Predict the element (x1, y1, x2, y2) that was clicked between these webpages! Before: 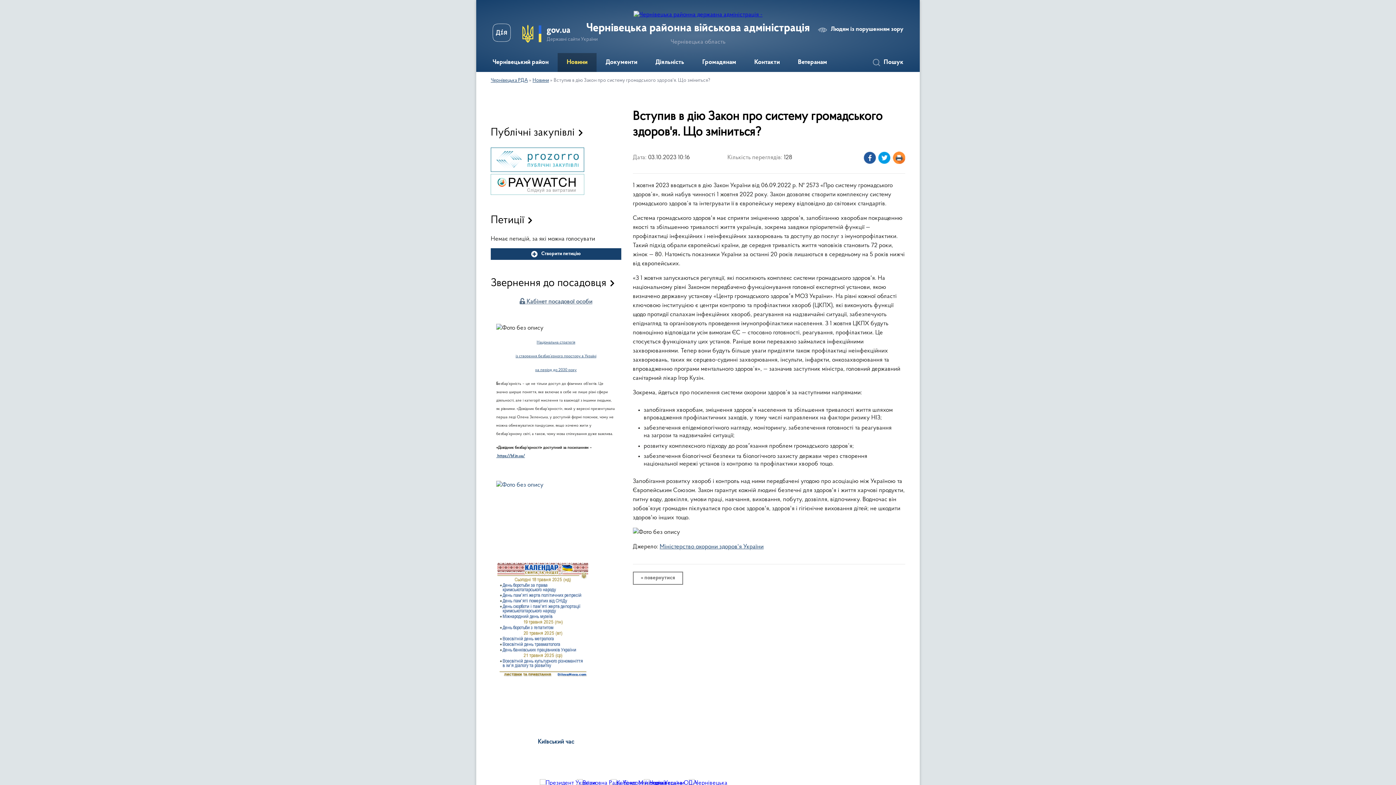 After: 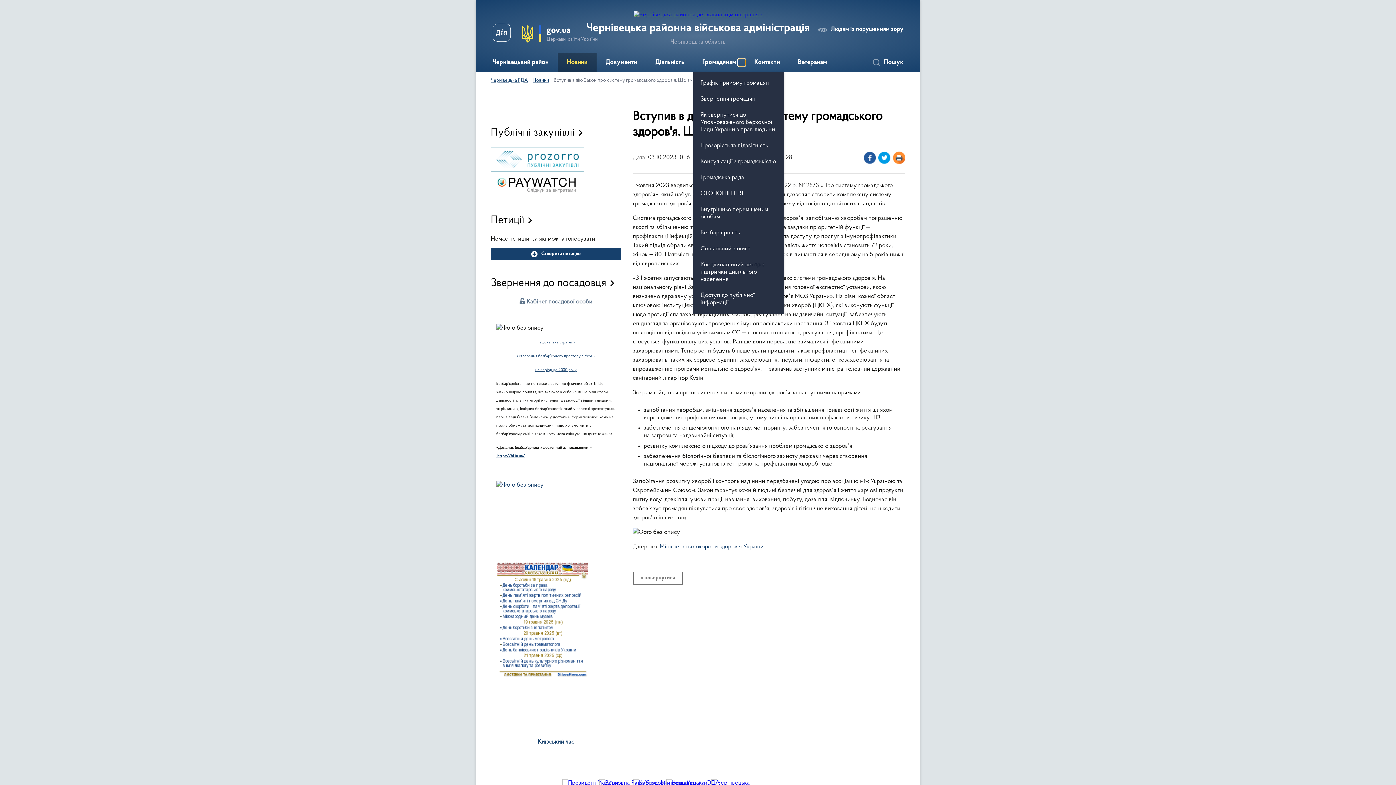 Action: bbox: (738, 58, 745, 66) label: Показати підменю